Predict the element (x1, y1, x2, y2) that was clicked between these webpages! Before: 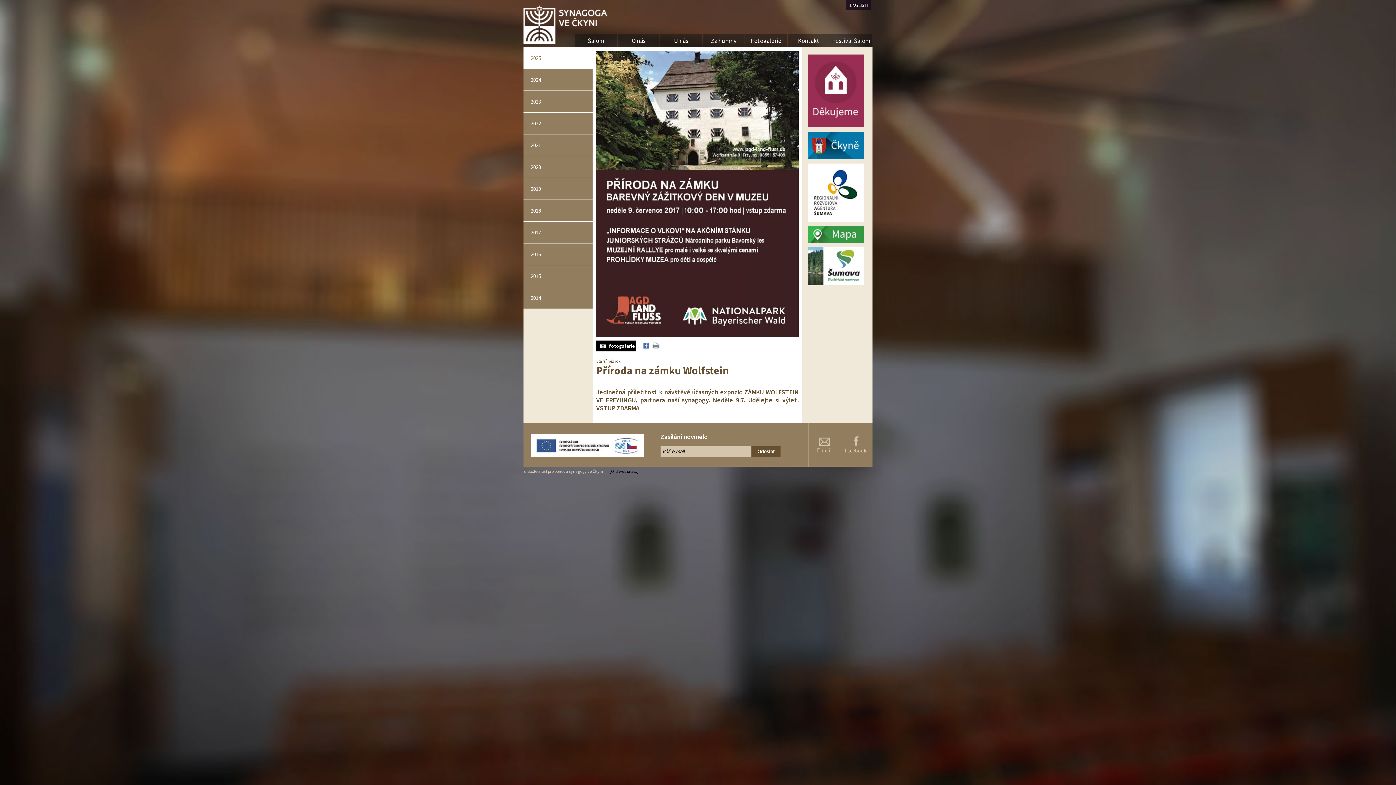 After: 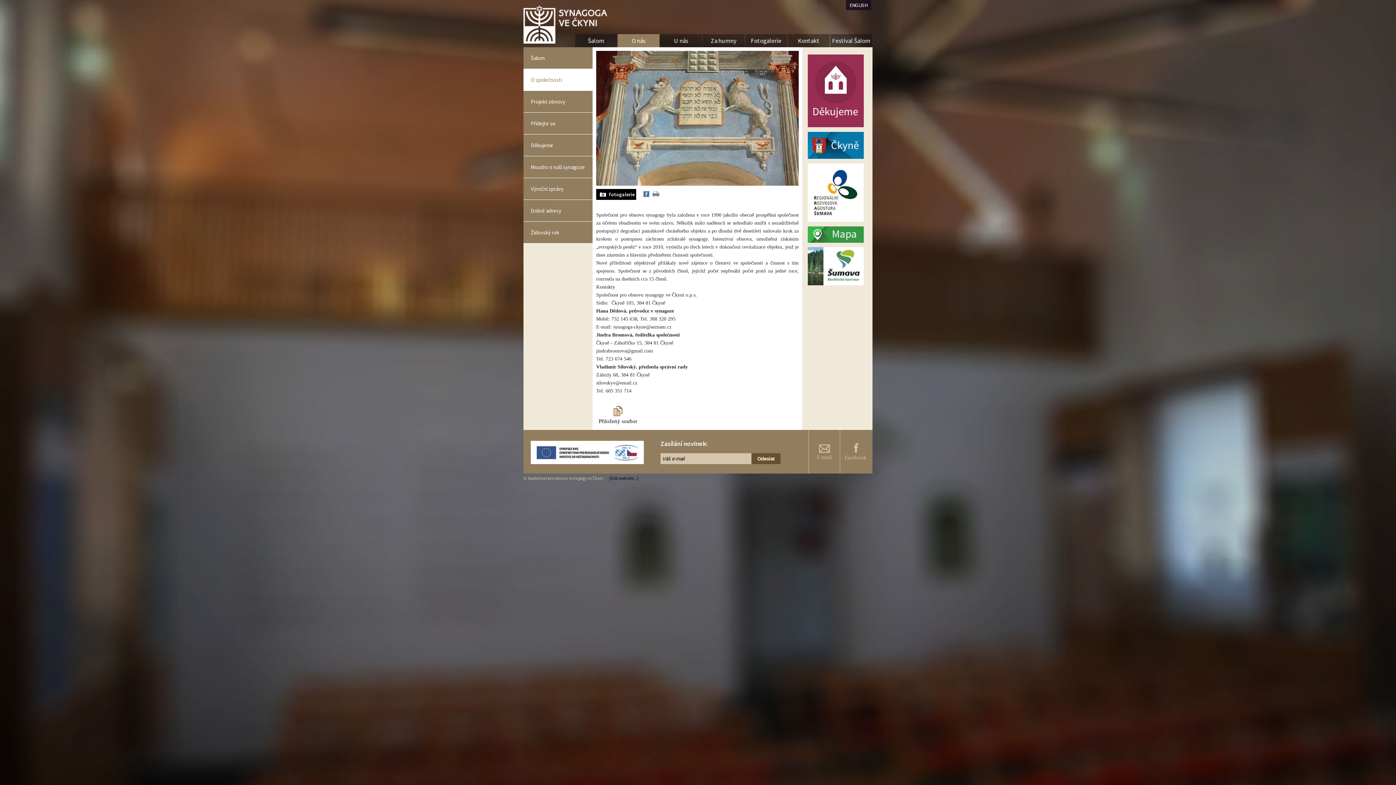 Action: bbox: (617, 34, 659, 47) label: O nás